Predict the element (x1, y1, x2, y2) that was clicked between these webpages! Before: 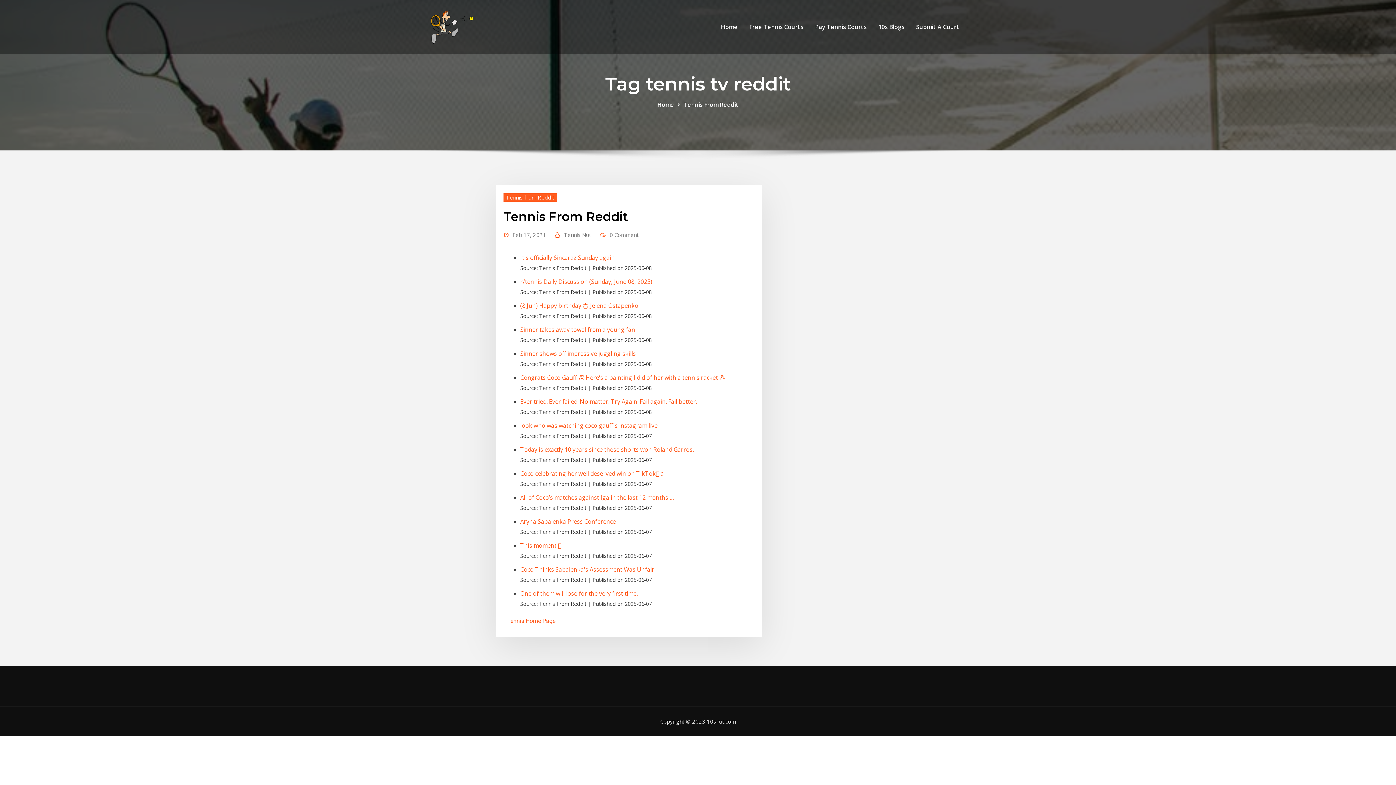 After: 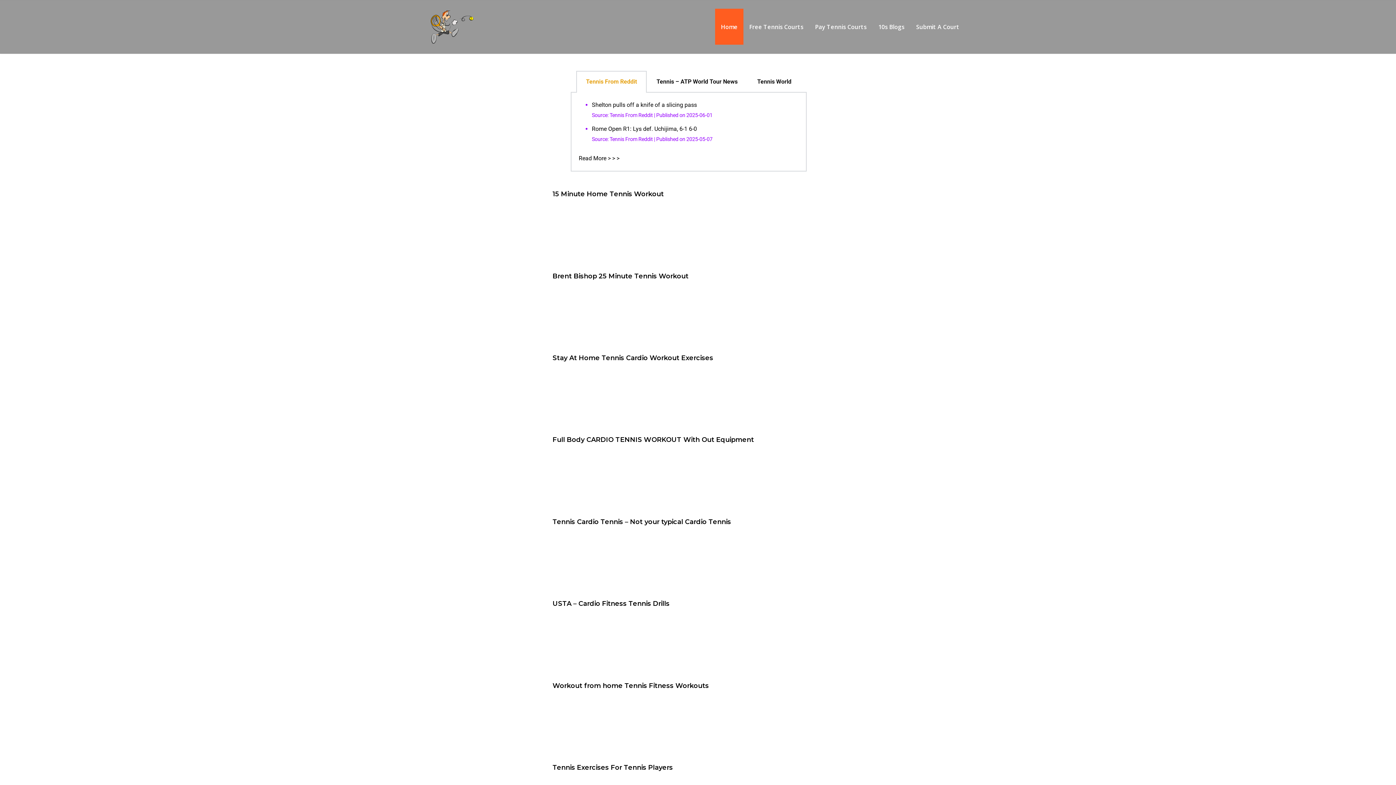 Action: bbox: (657, 100, 674, 108) label: Home